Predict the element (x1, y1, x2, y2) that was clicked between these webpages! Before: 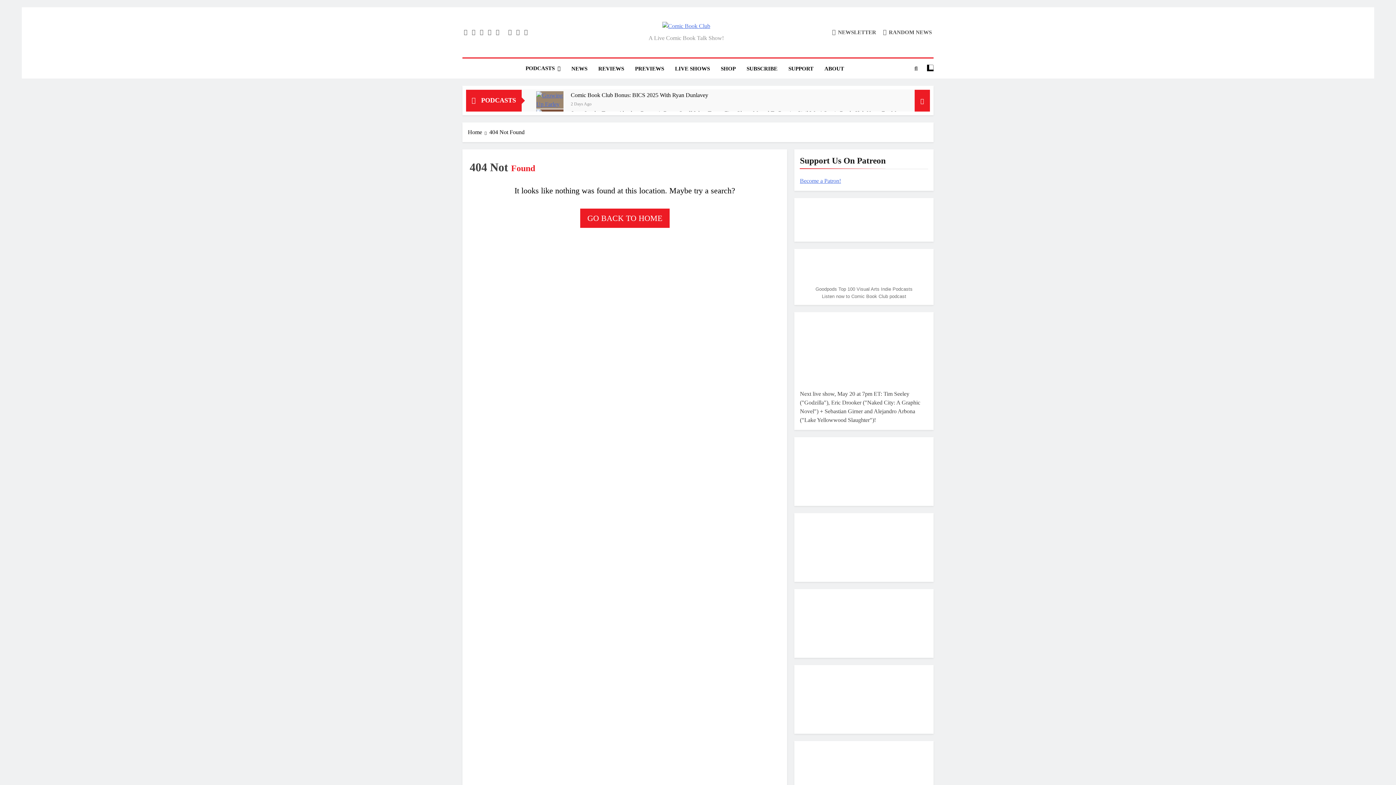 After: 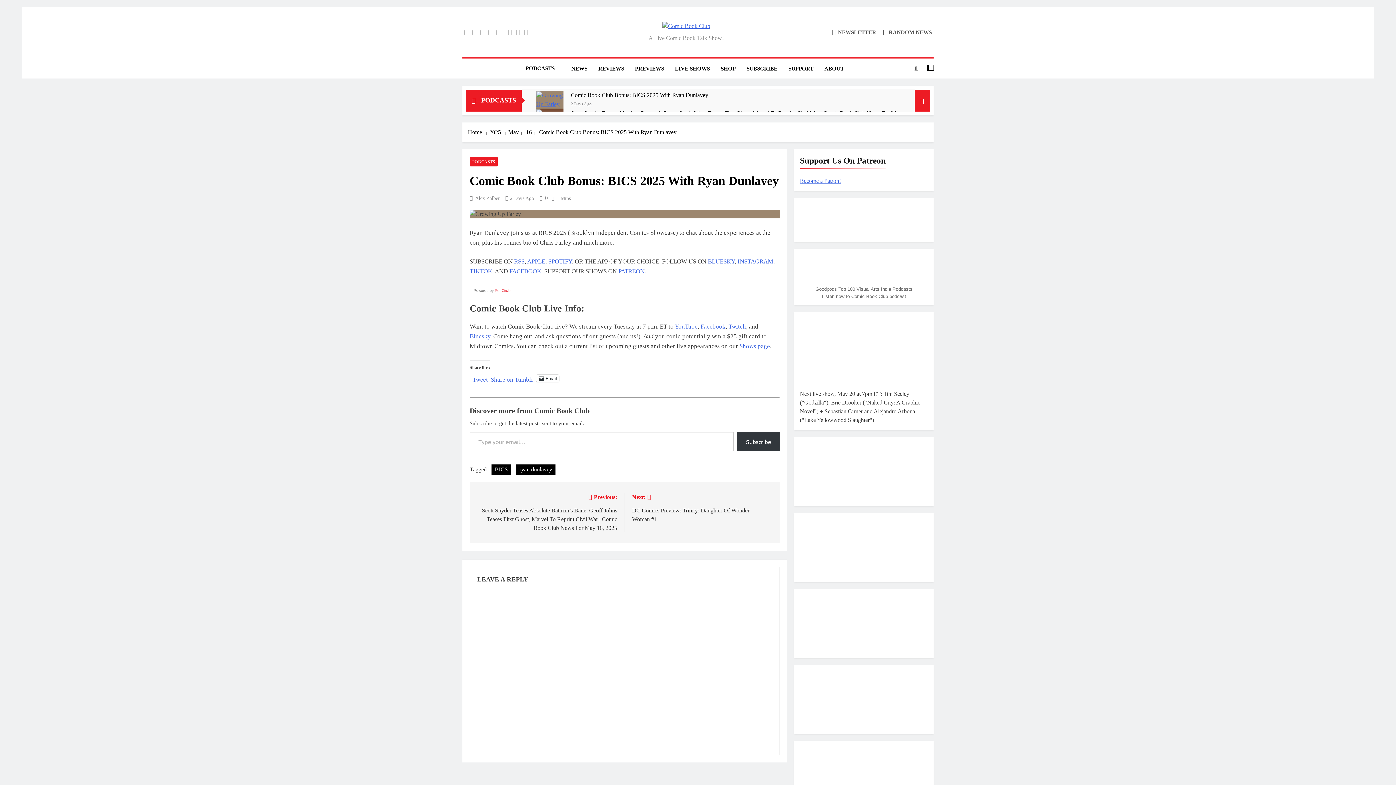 Action: label: Comic Book Club Bonus: BICS 2025 With Ryan Dunlavey bbox: (570, 92, 708, 98)